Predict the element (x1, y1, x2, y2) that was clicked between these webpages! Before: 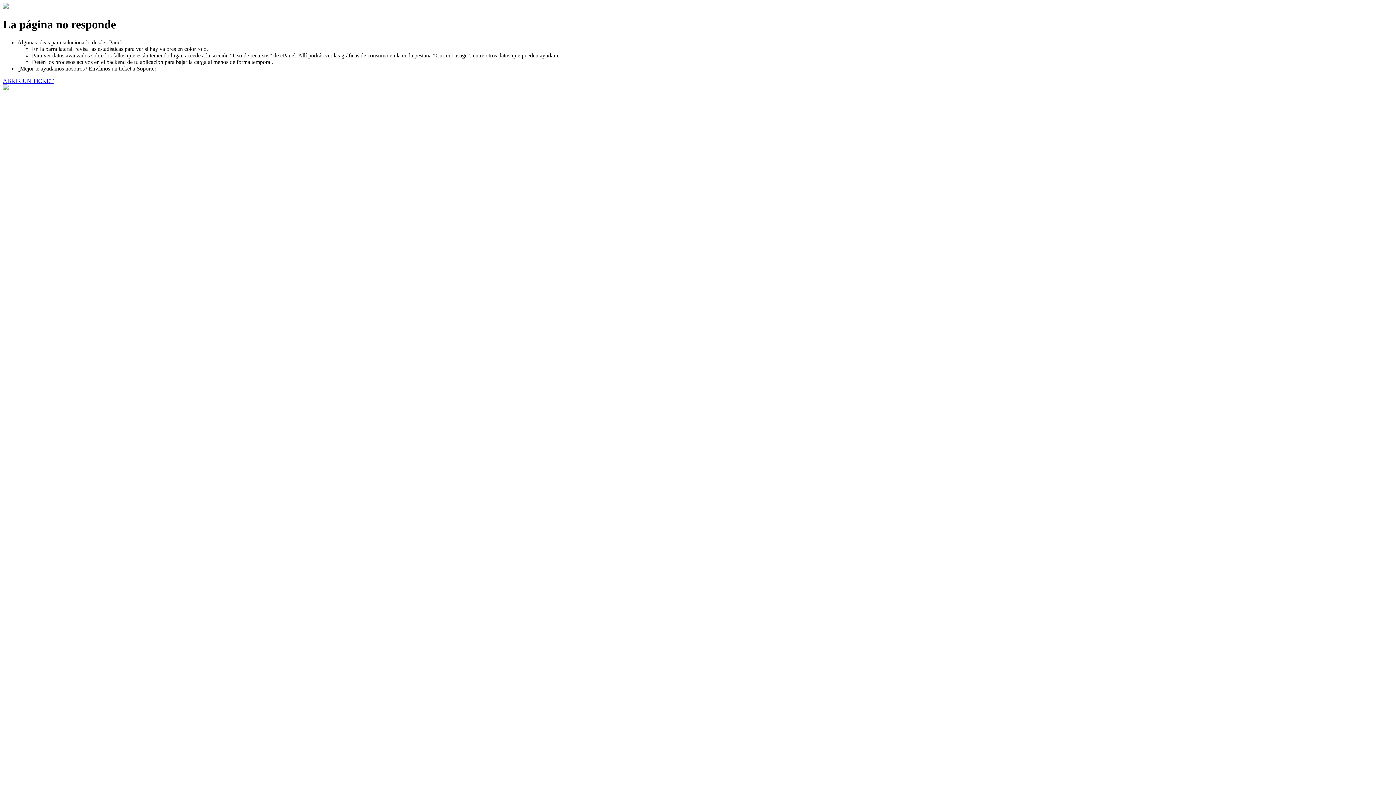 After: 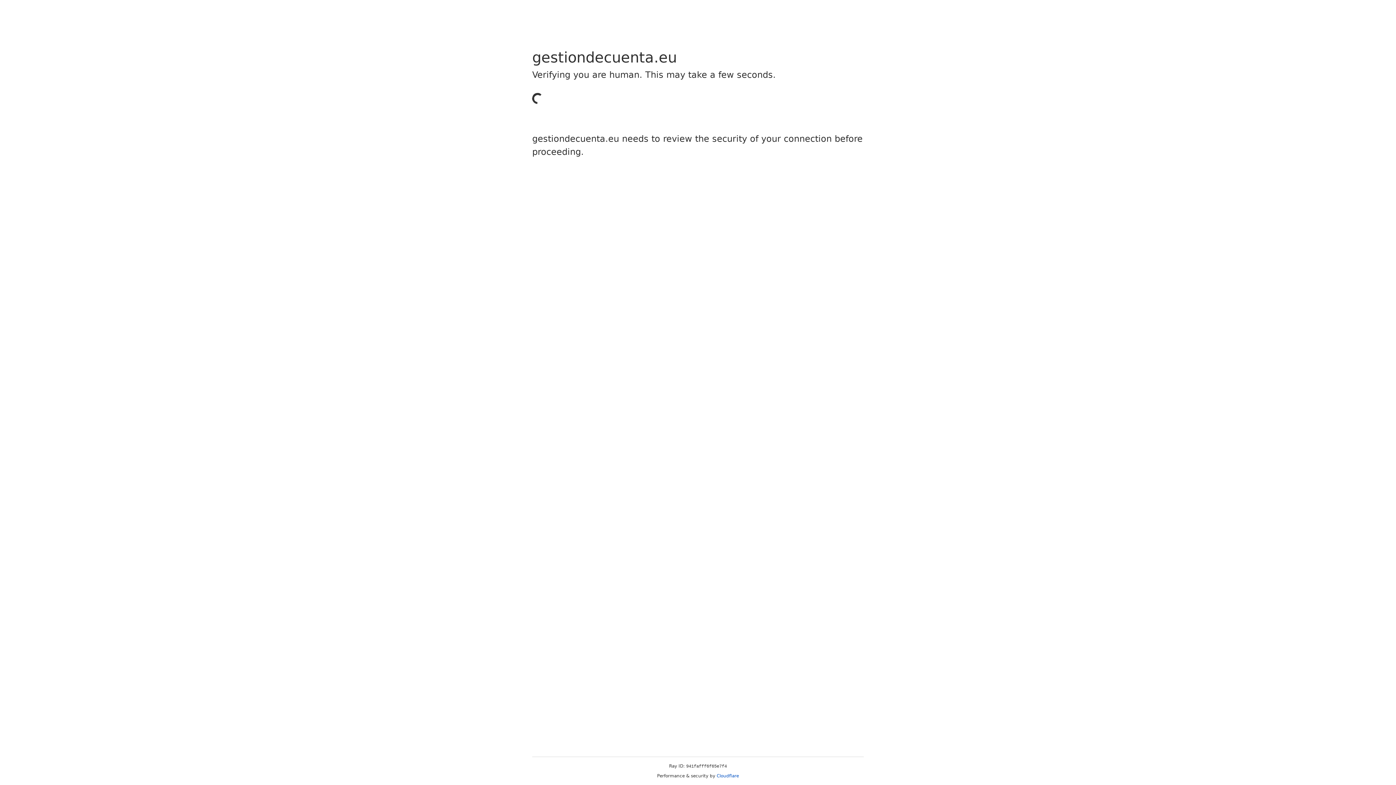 Action: label: ABRIR UN TICKET bbox: (2, 77, 53, 83)